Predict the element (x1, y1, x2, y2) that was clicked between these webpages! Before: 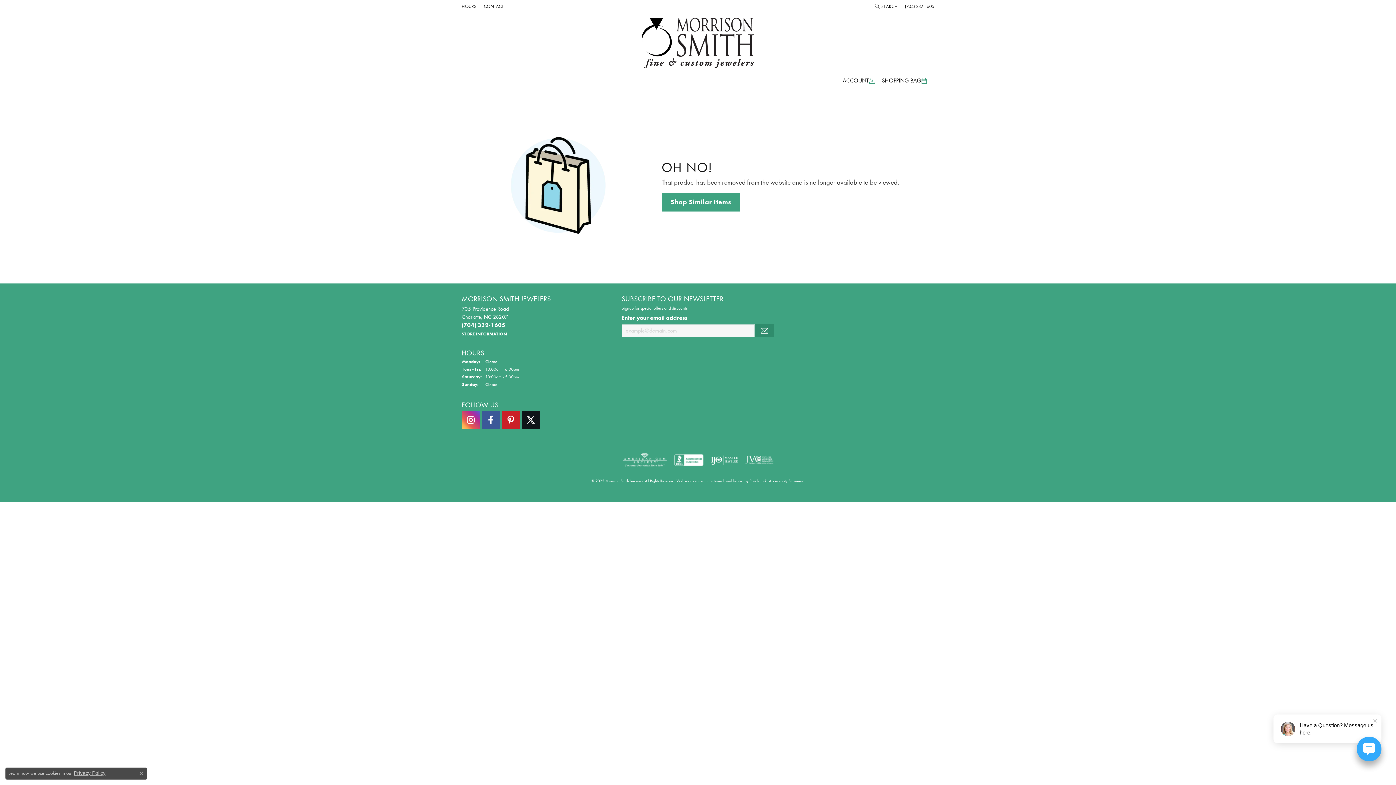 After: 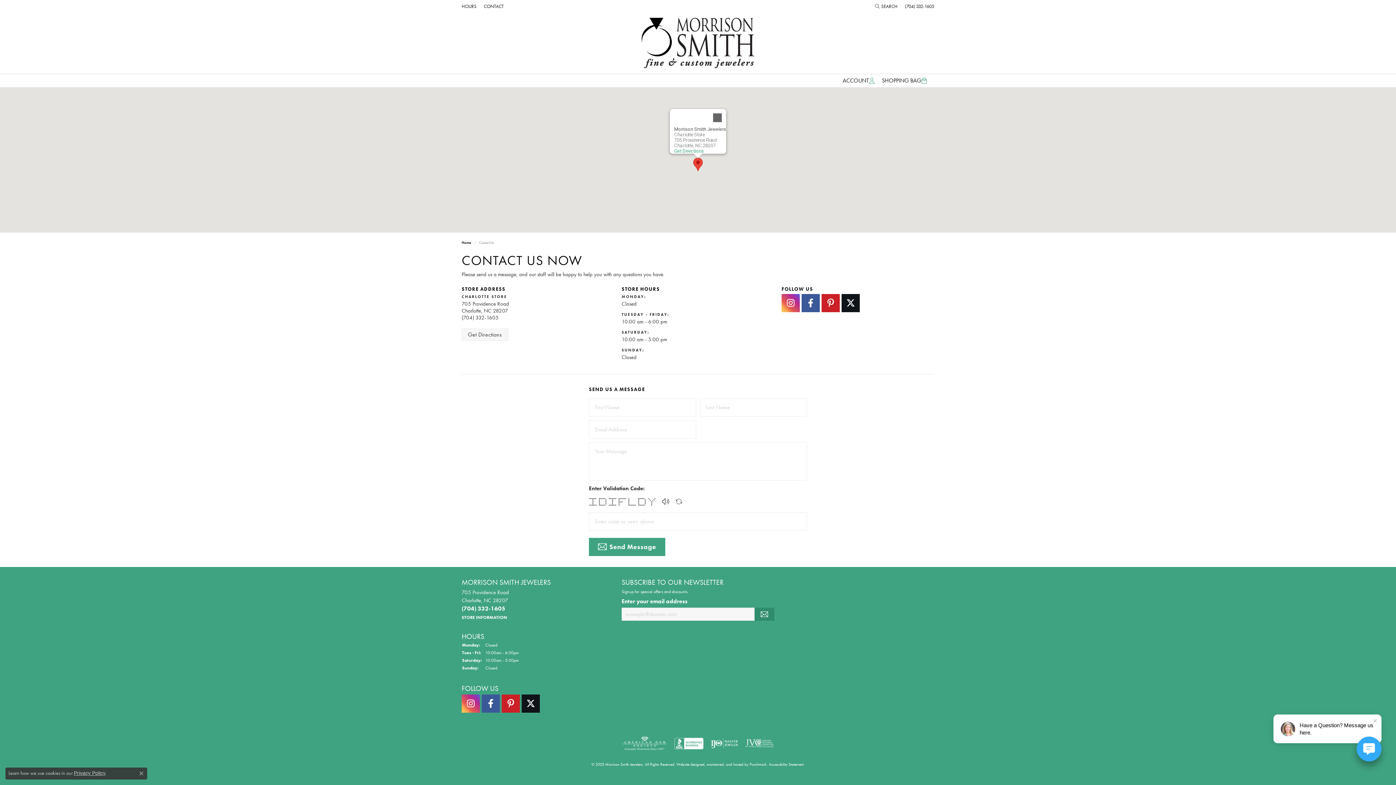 Action: bbox: (461, 329, 507, 337) label: STORE INFORMATION